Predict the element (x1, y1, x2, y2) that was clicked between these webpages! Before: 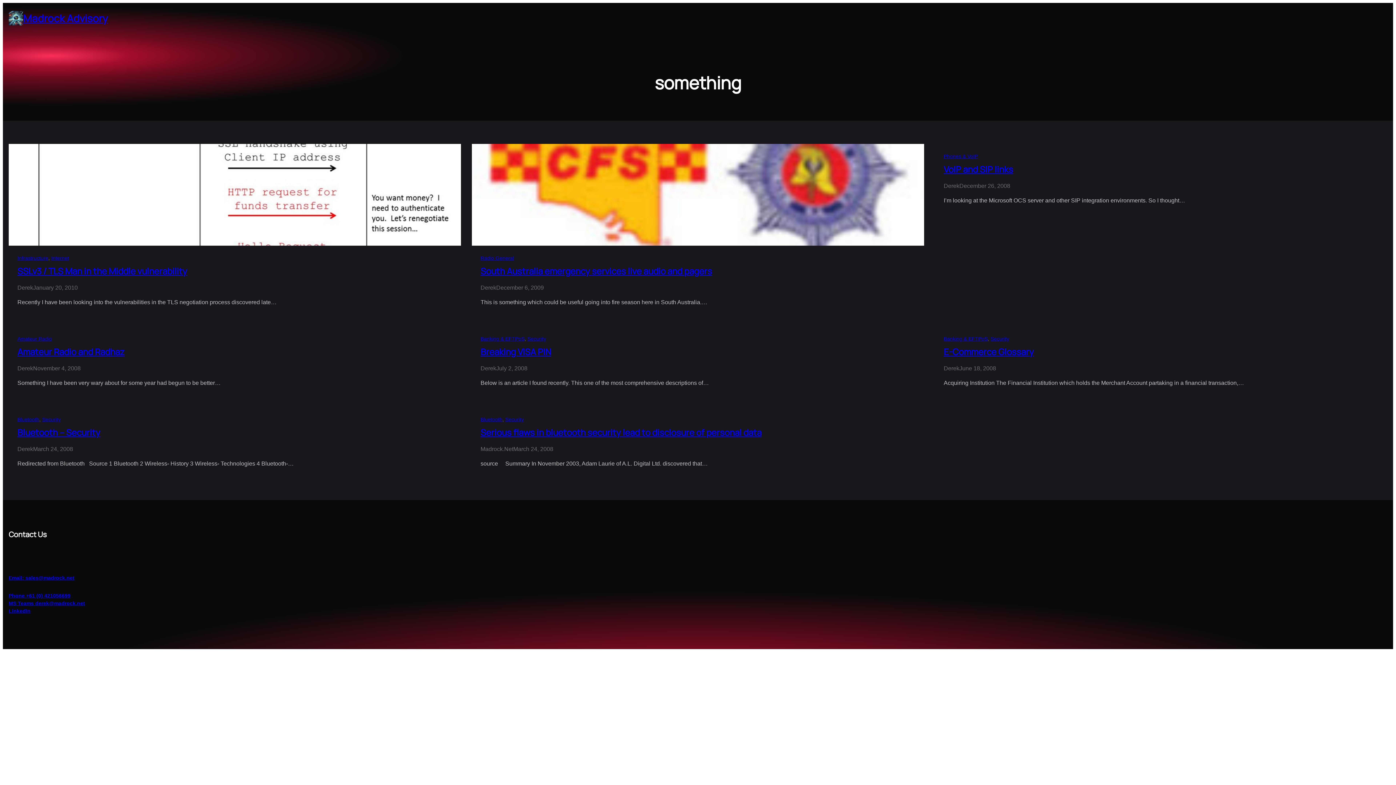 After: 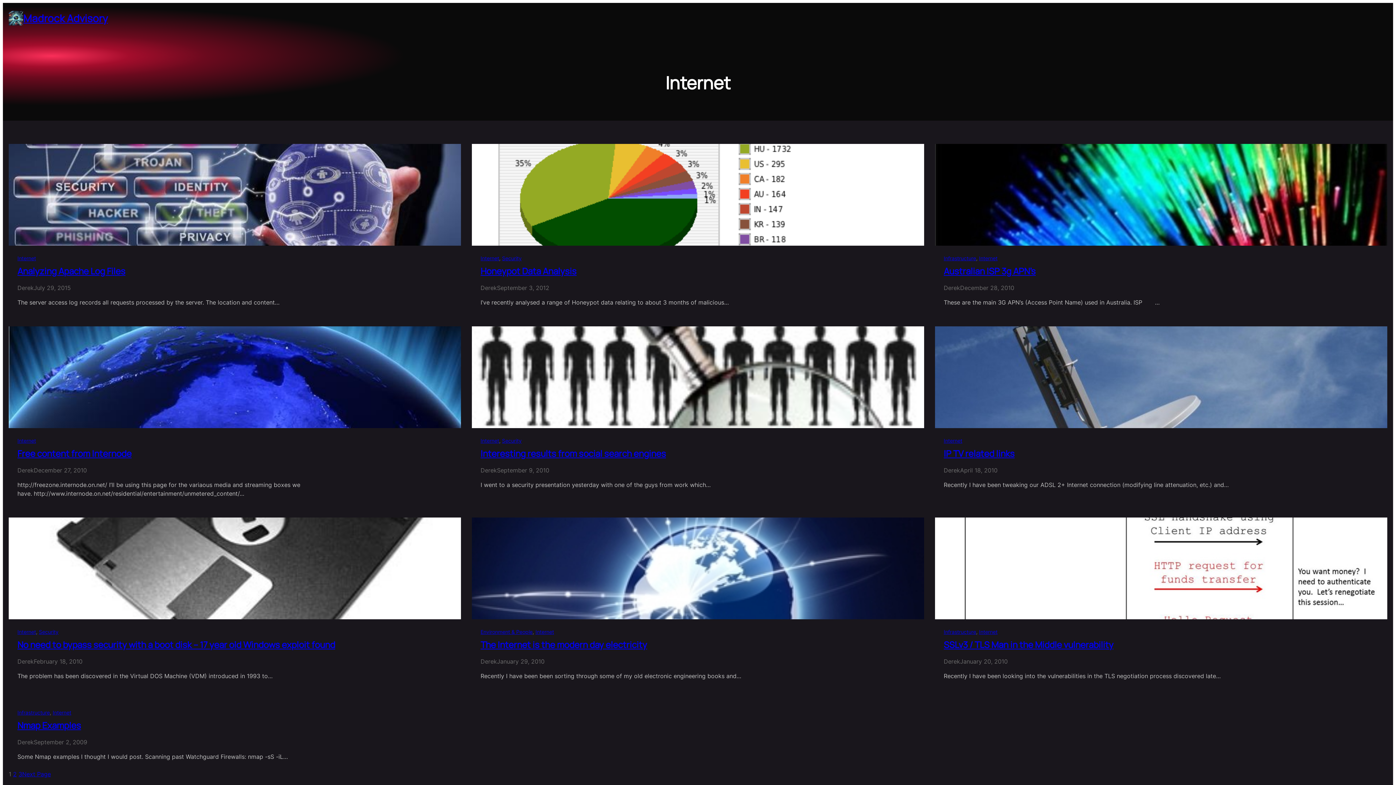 Action: bbox: (51, 255, 69, 261) label: Internet